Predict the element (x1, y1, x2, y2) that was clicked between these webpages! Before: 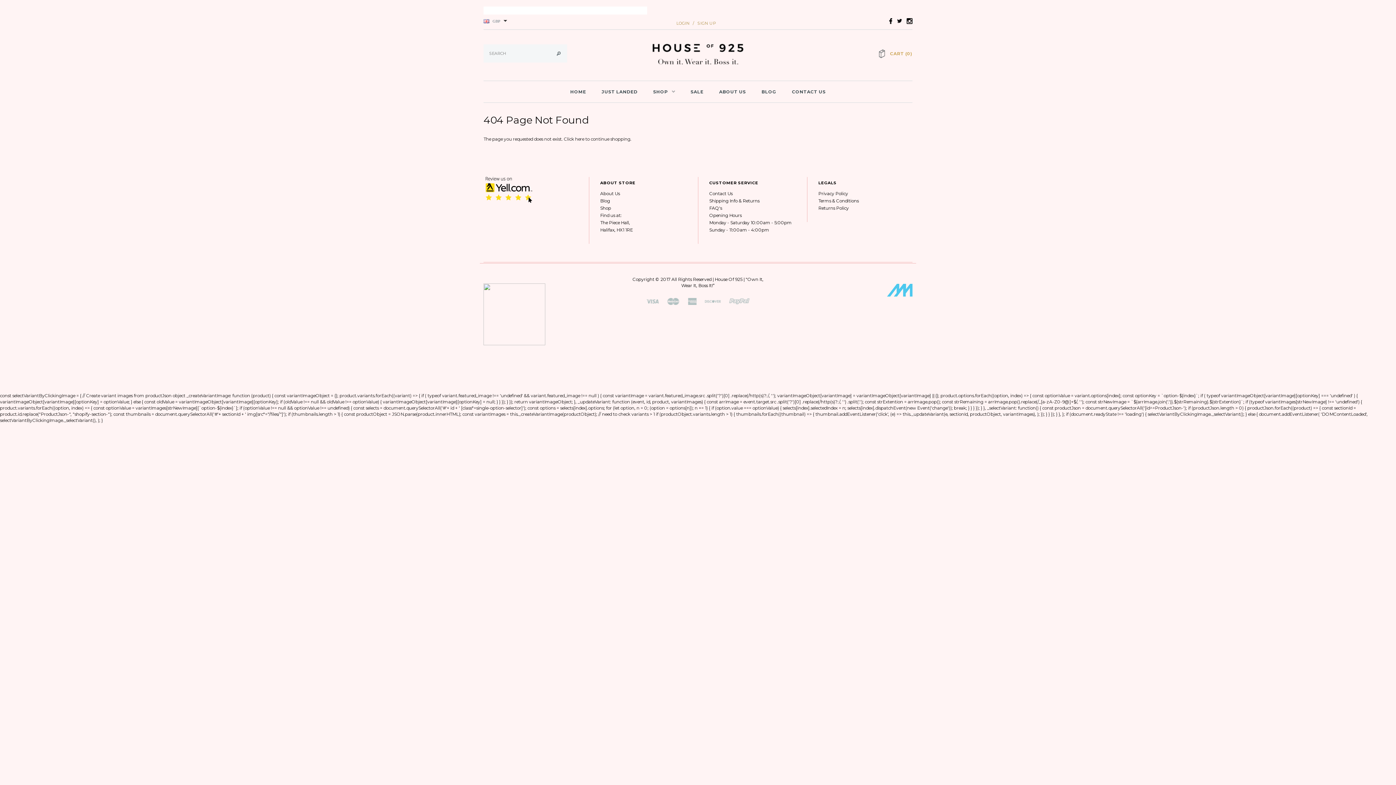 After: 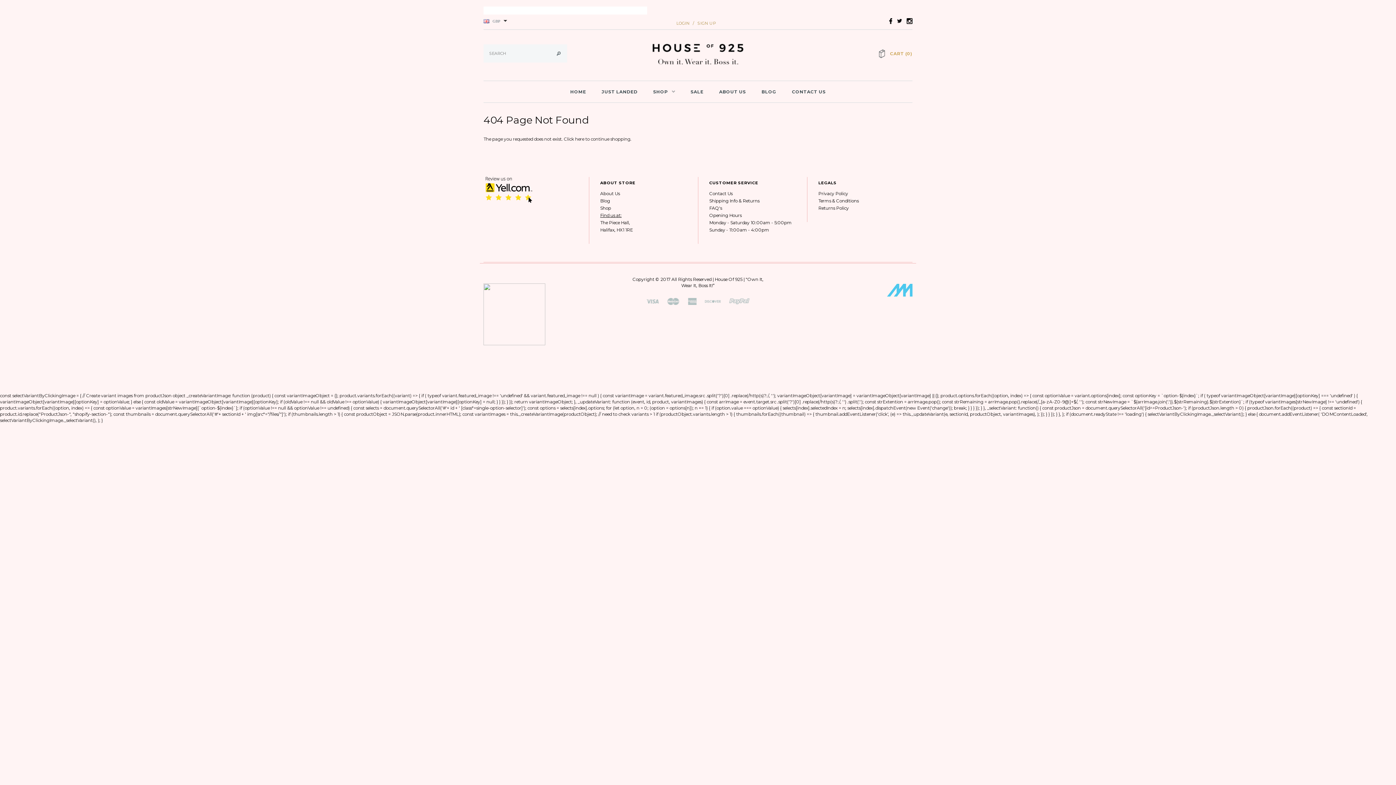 Action: label: Find us at: bbox: (600, 212, 621, 218)